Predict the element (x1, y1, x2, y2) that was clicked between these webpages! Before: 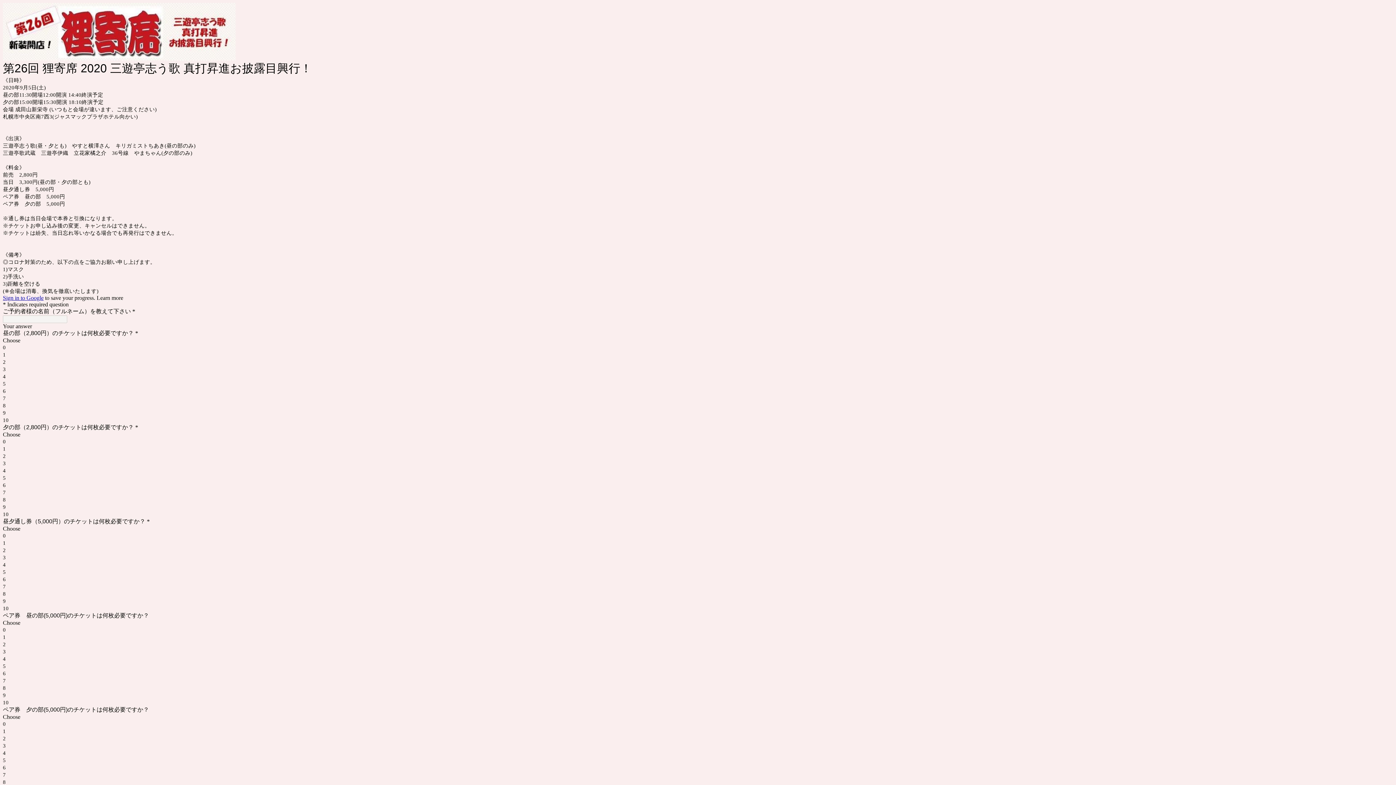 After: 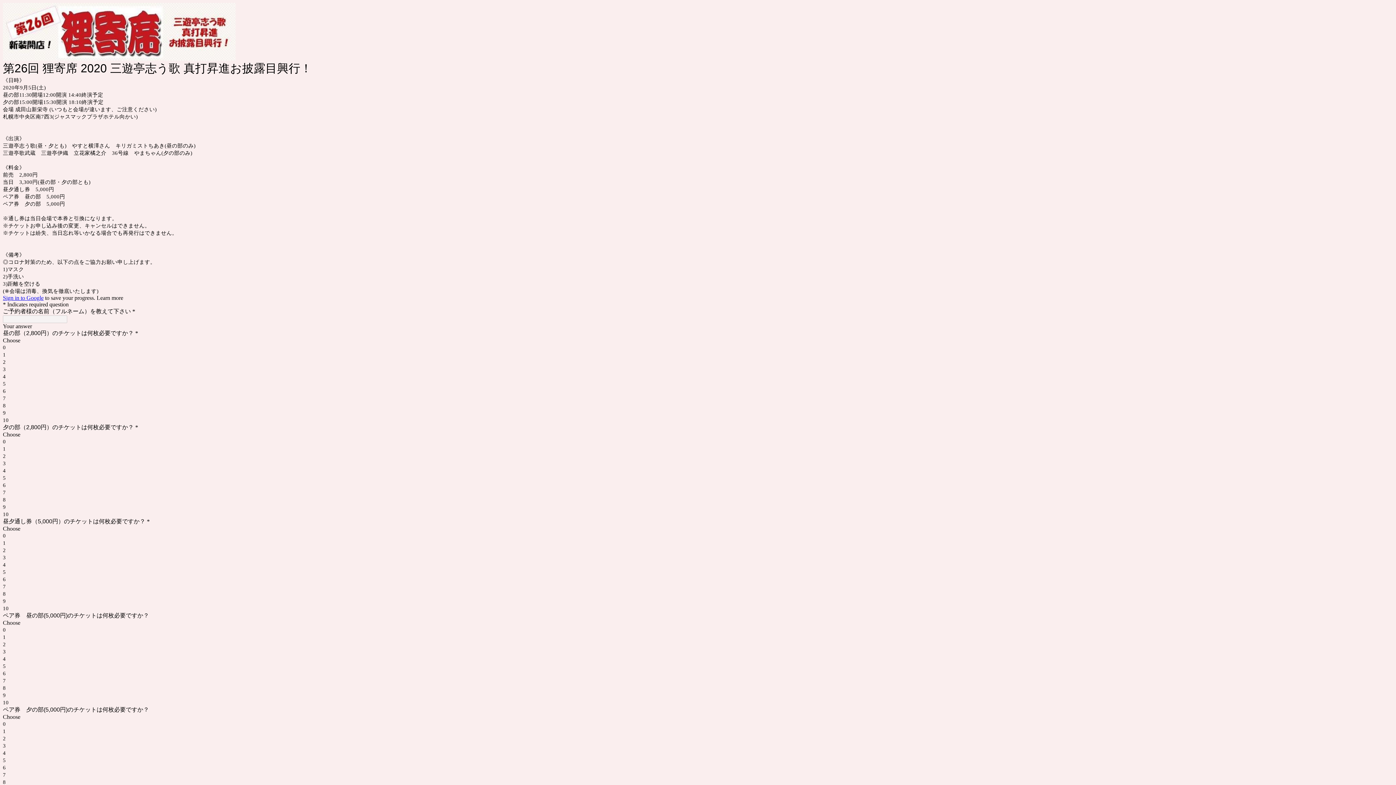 Action: label: Sign in to Google bbox: (2, 295, 43, 301)